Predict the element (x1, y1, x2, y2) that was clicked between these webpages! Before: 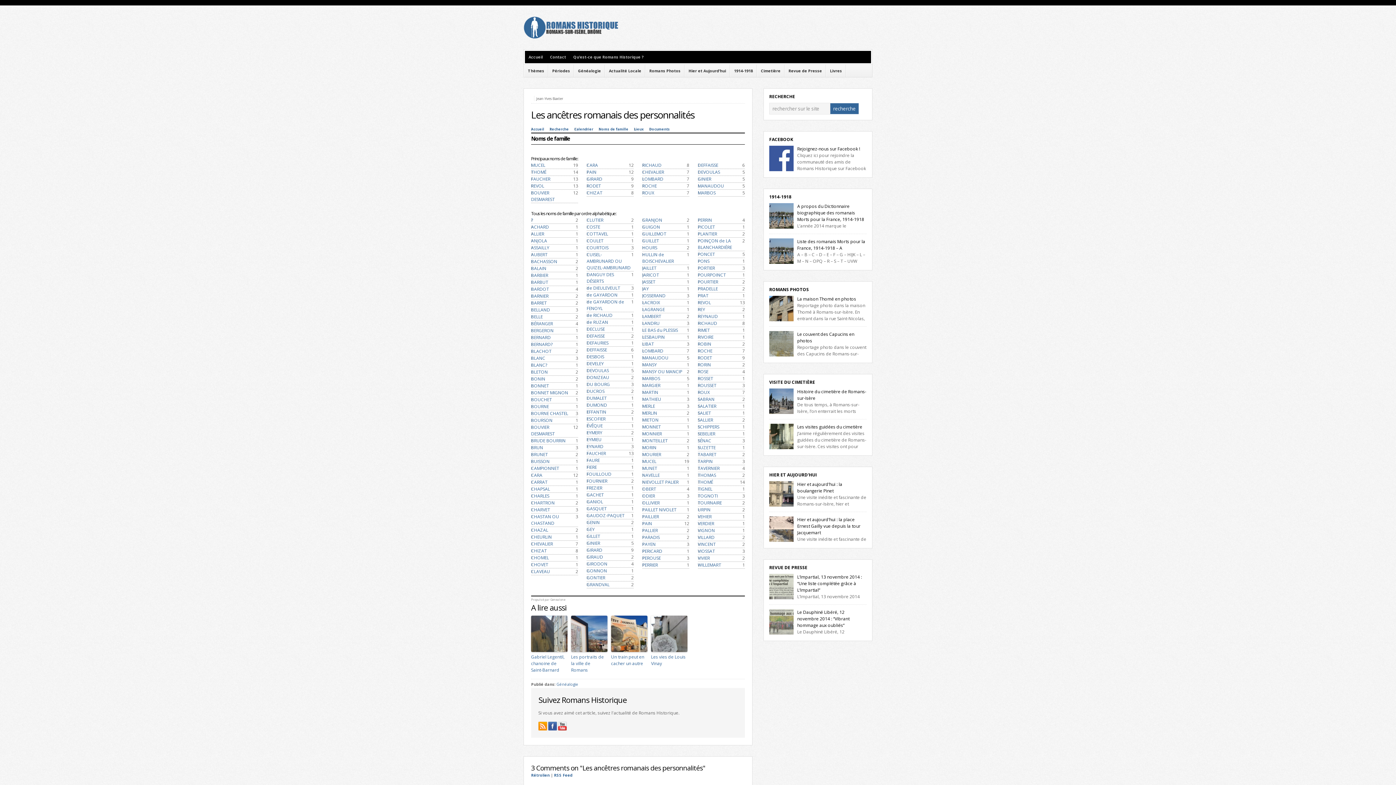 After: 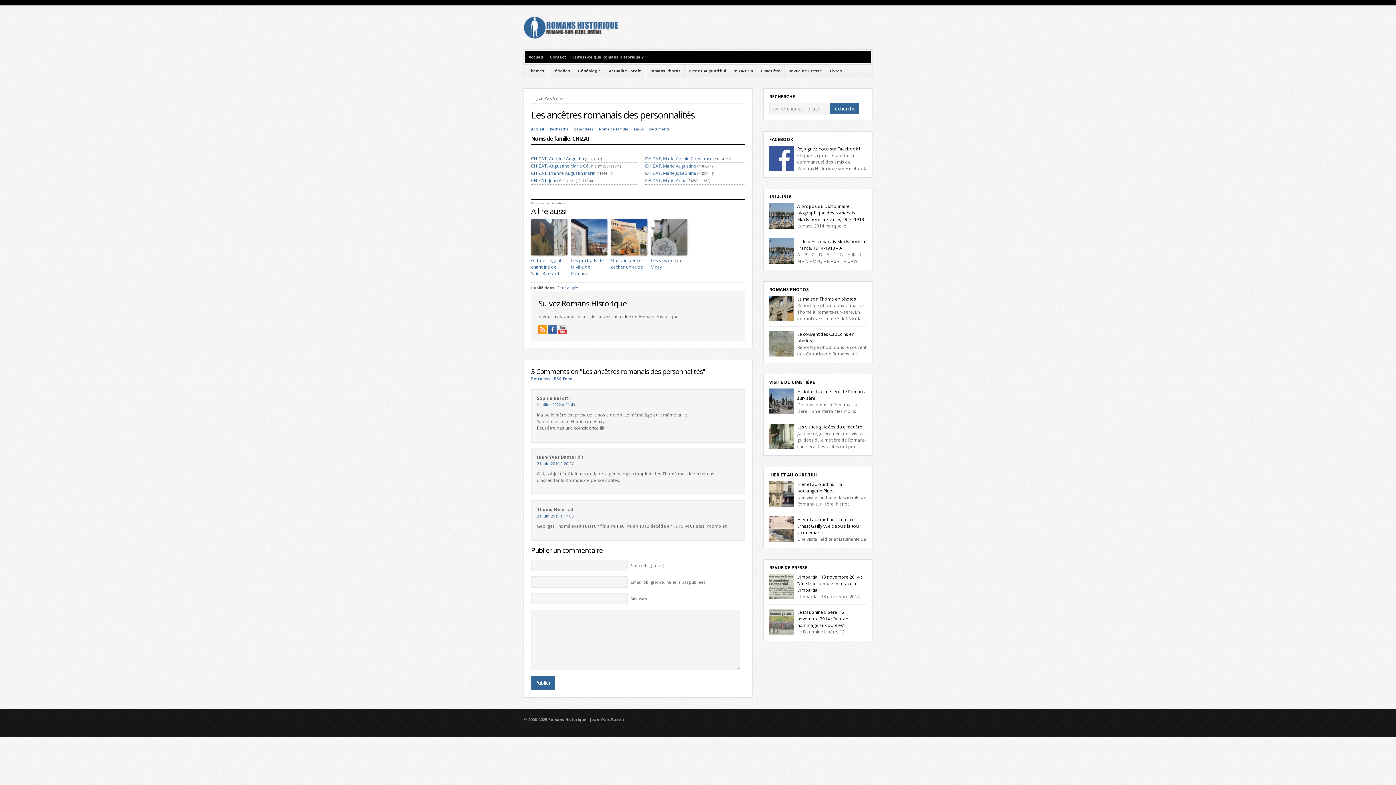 Action: bbox: (531, 548, 546, 554) label: CHIZAT